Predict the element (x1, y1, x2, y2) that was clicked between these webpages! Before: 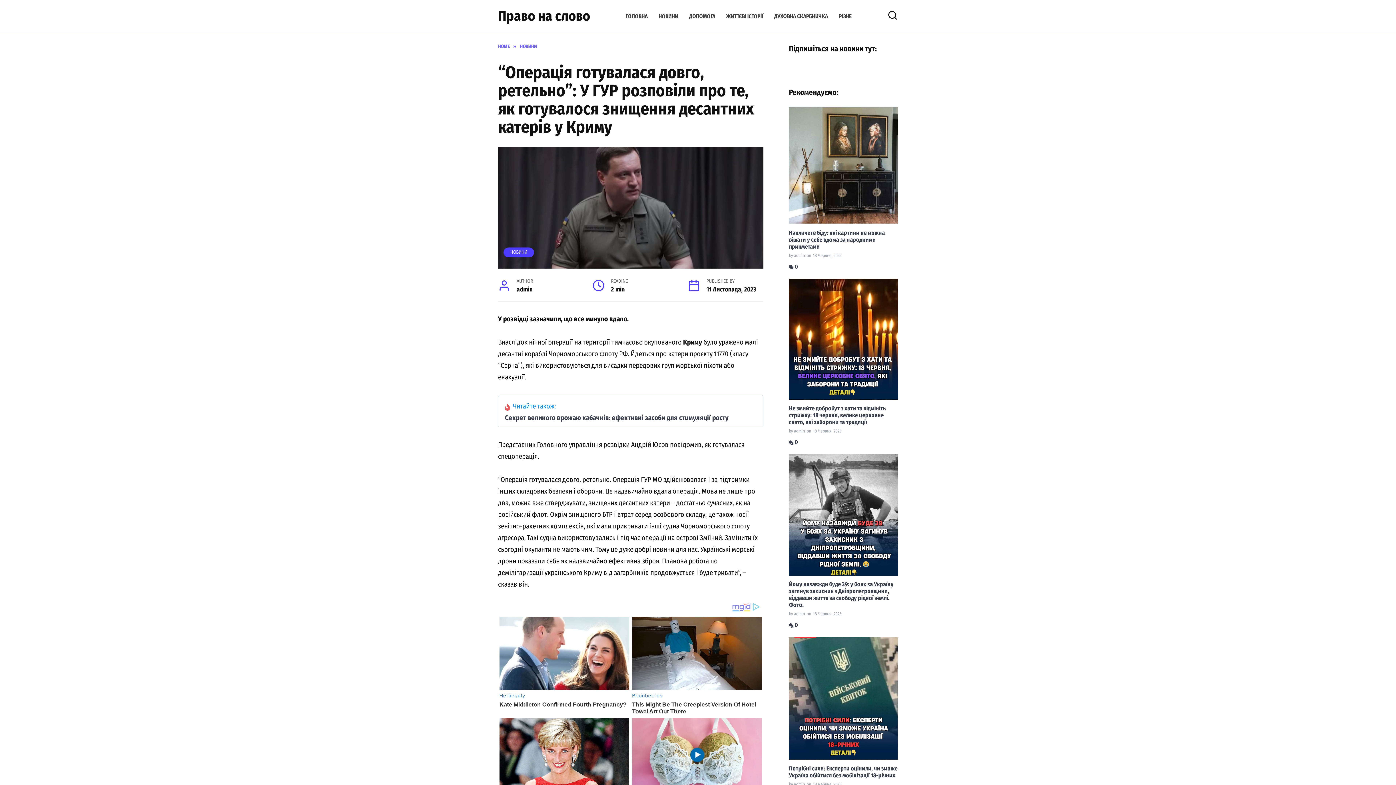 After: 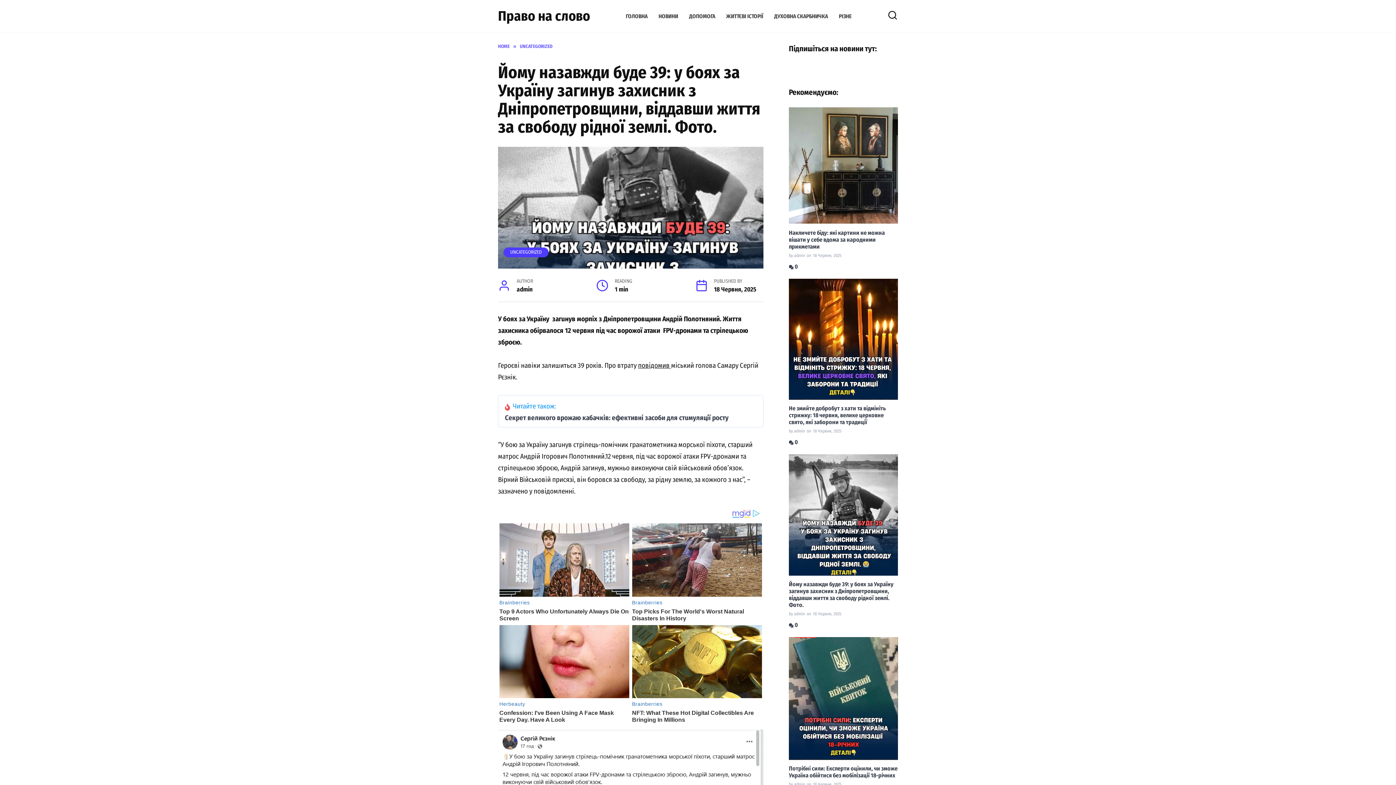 Action: label: Йому назавжди буде 39: у боях за Україну загинув захисник з Дніпропетровщини, віддавши життя за свободу рідної землі. Фото.
by adminon18 Червня, 2025
 0 bbox: (789, 454, 898, 628)